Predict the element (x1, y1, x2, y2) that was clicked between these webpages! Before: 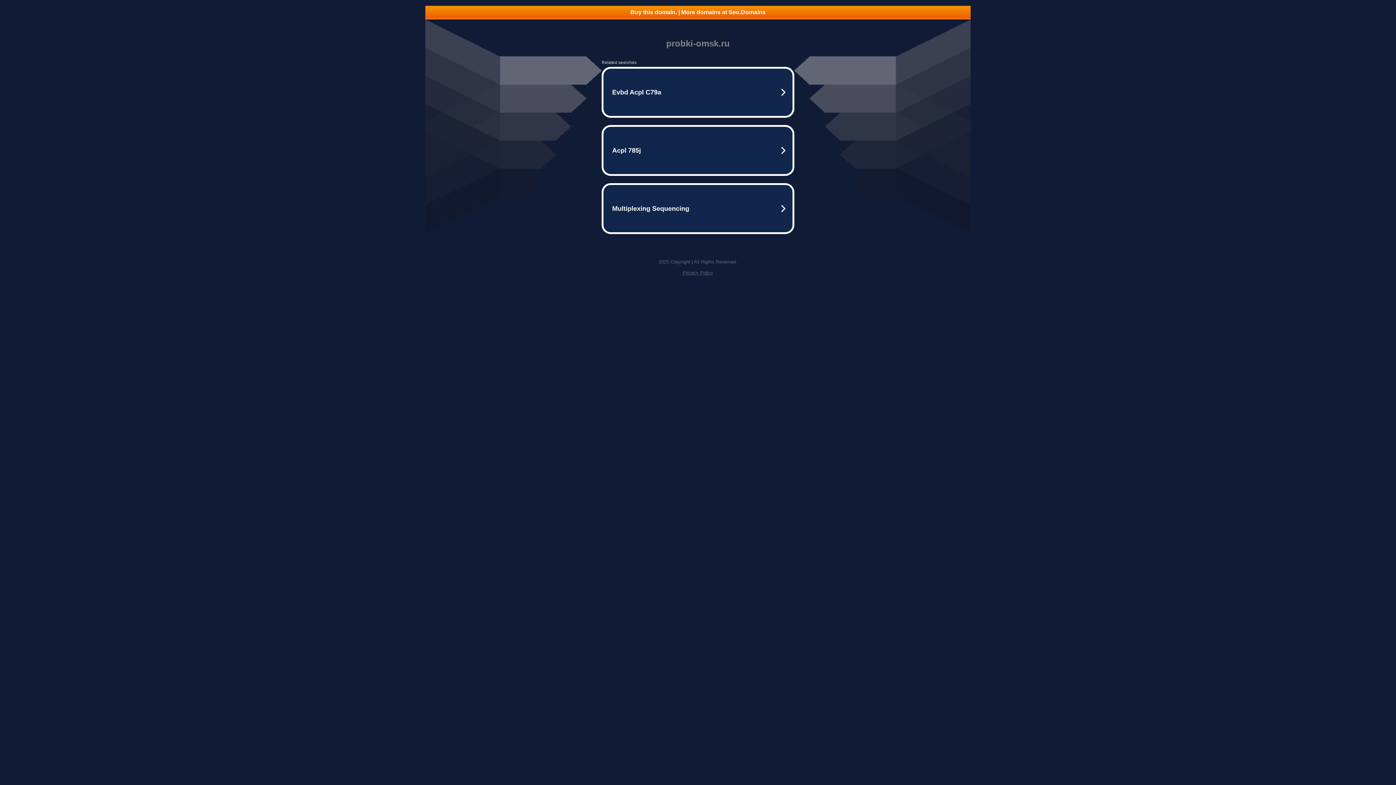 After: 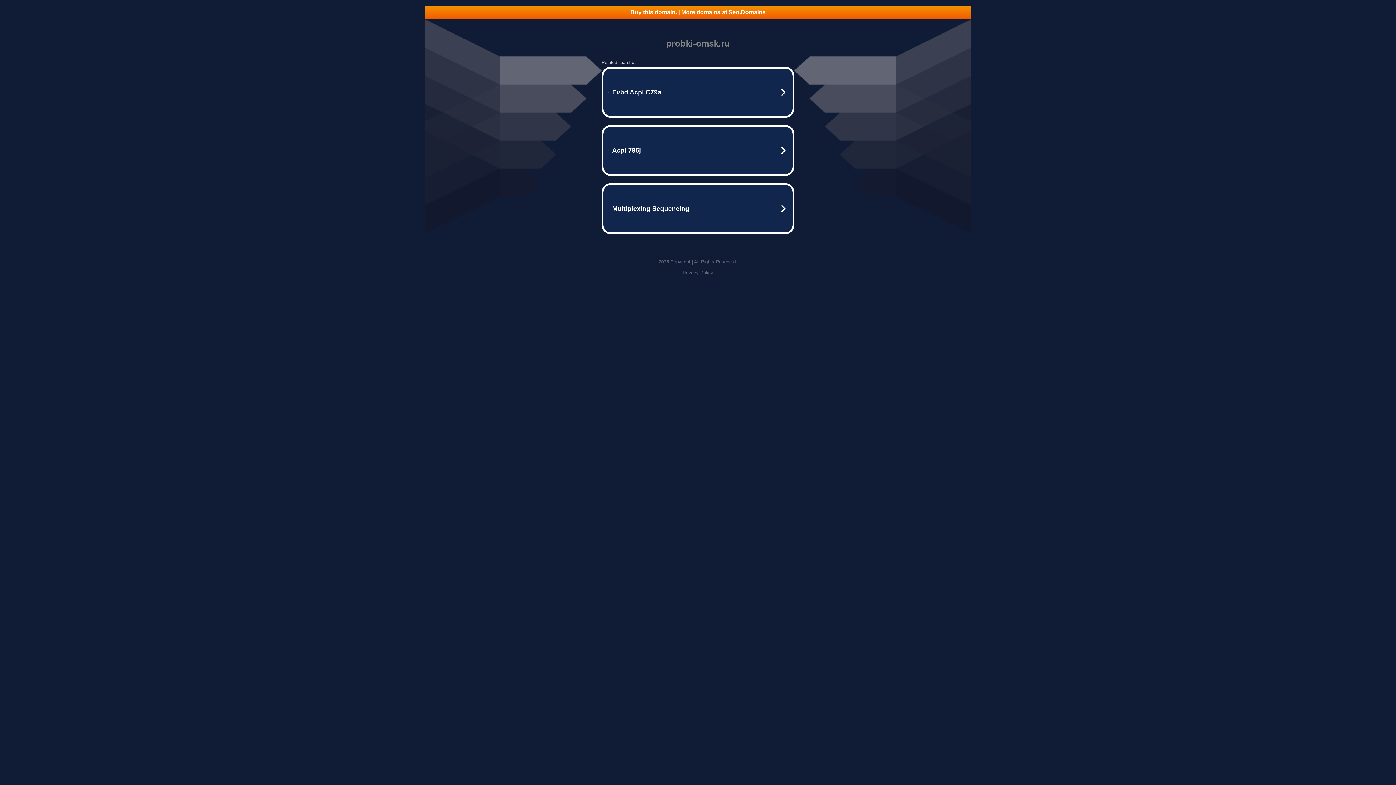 Action: label: Buy this domain. | More domains at Seo.Domains bbox: (425, 5, 970, 18)